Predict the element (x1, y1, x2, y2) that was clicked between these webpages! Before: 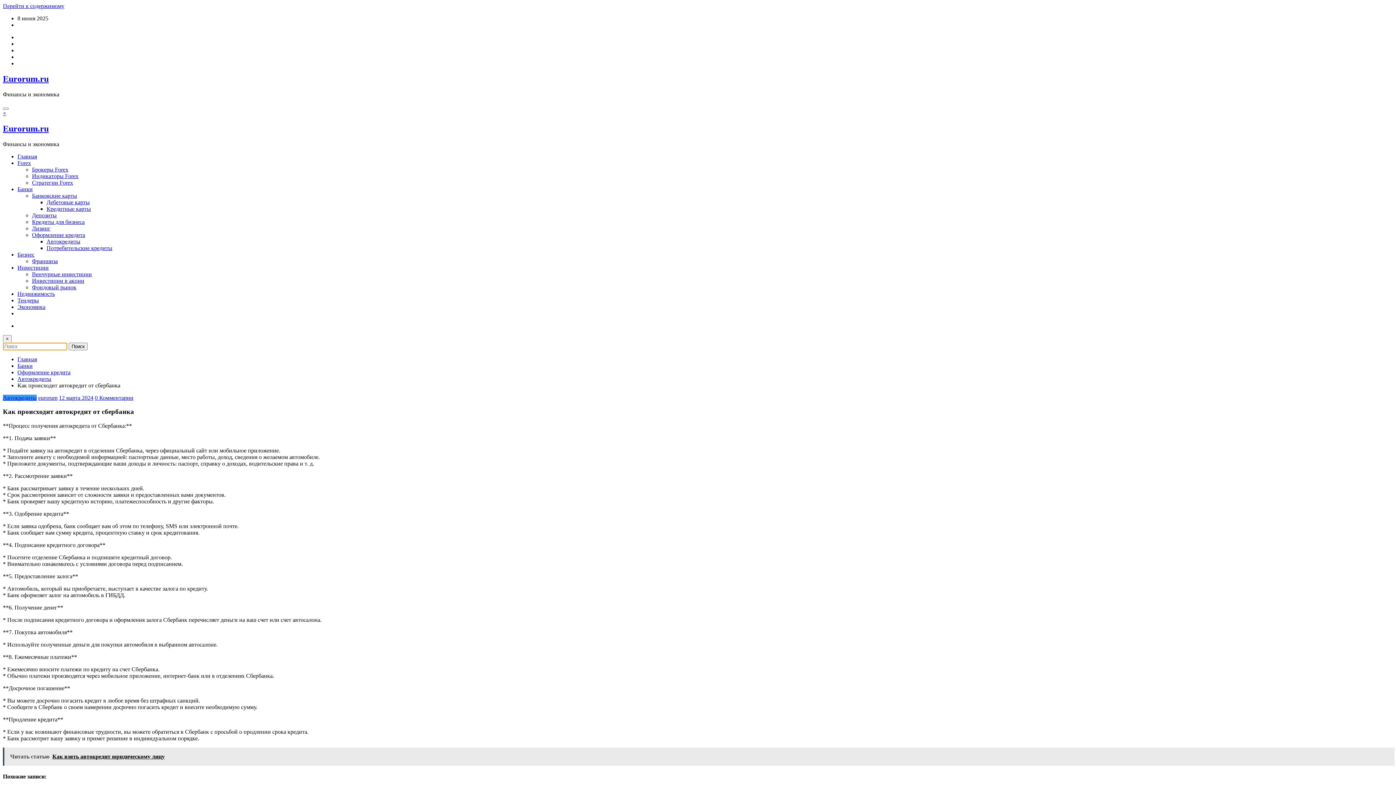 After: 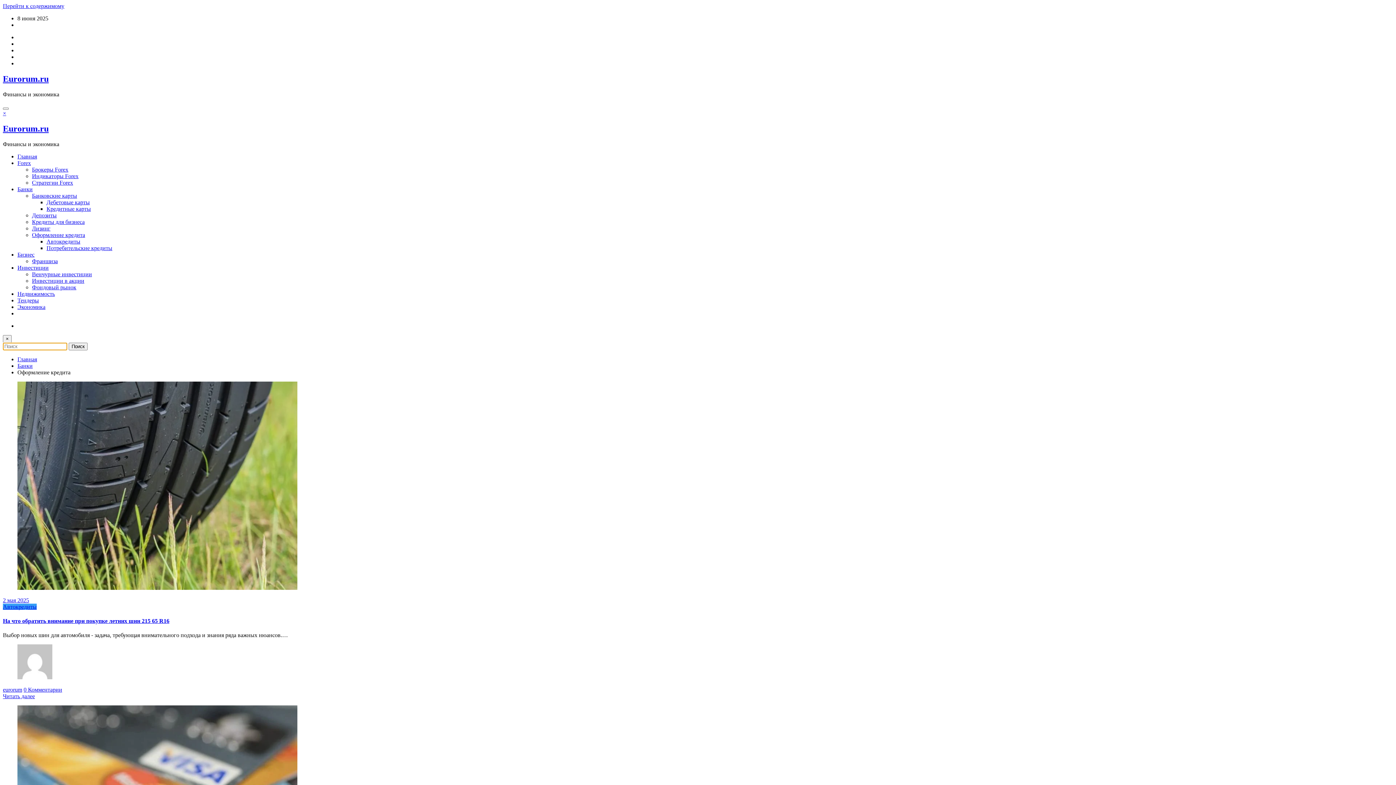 Action: bbox: (17, 369, 70, 375) label: Оформление кредита